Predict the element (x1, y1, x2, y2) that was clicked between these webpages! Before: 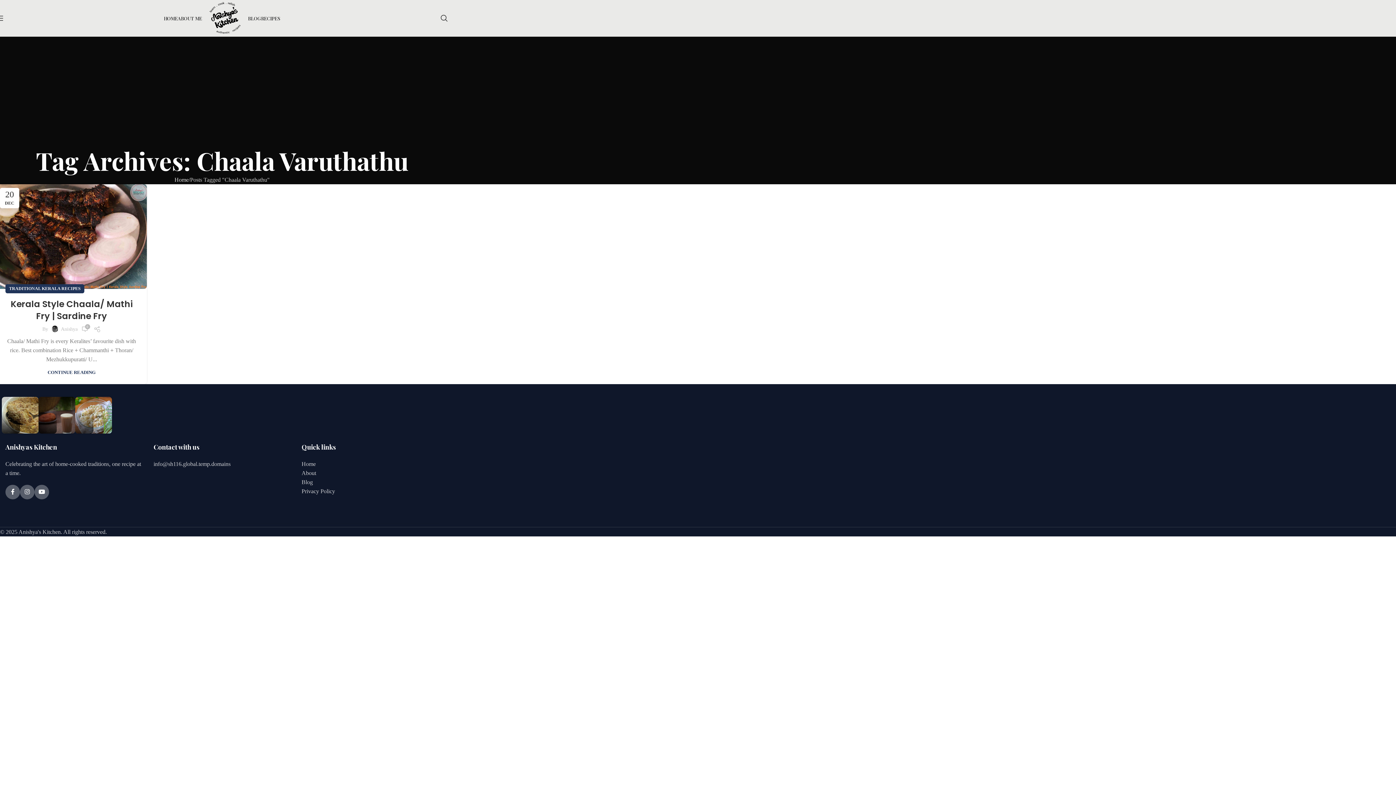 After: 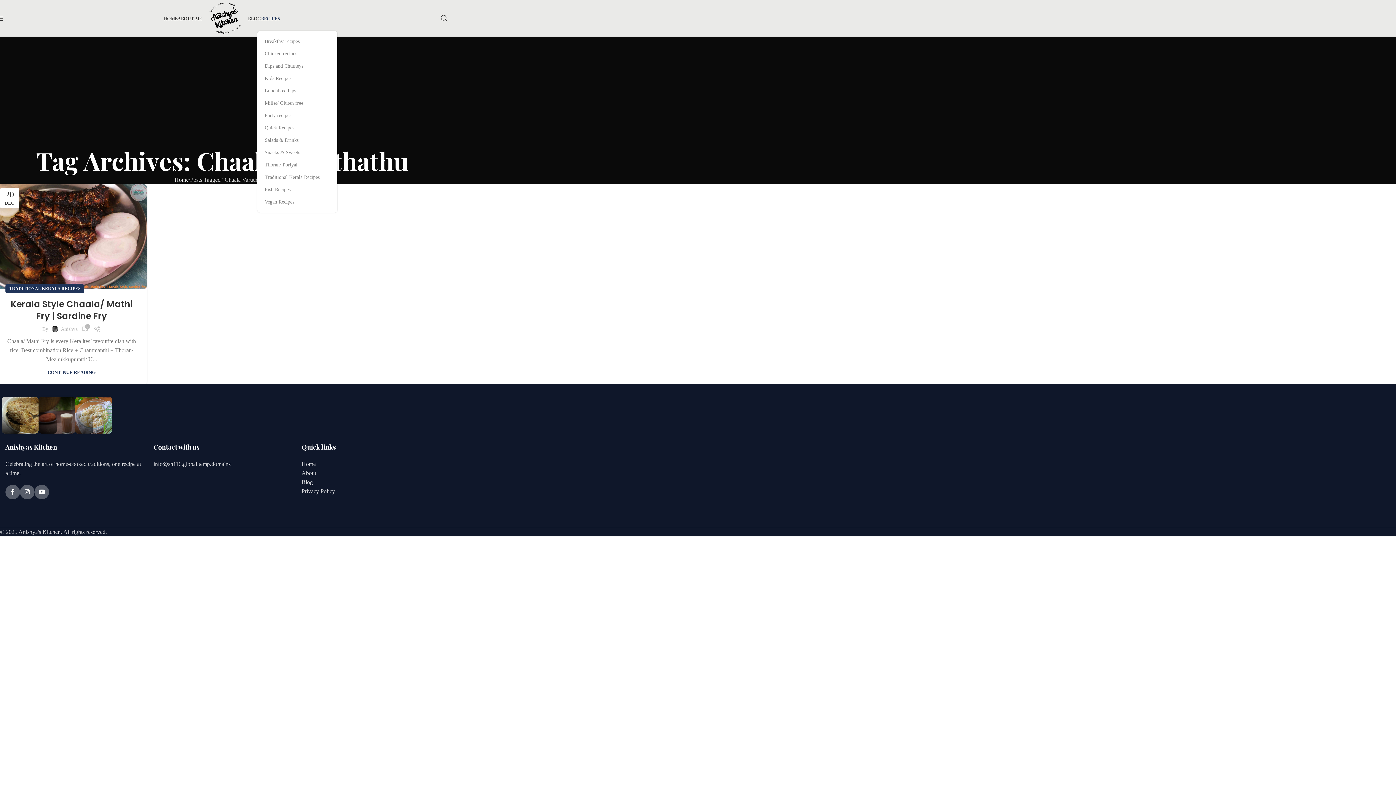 Action: bbox: (261, 10, 280, 25) label: RECIPES